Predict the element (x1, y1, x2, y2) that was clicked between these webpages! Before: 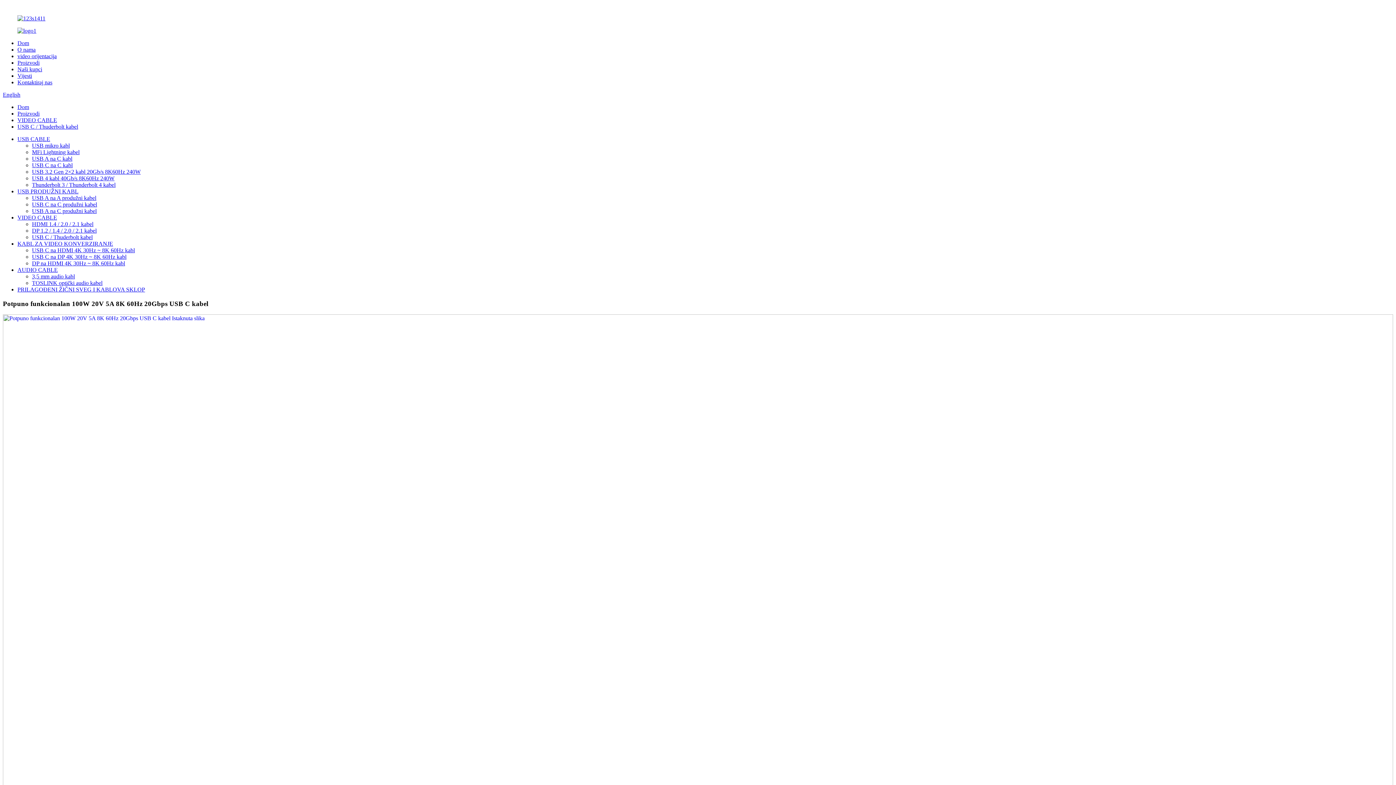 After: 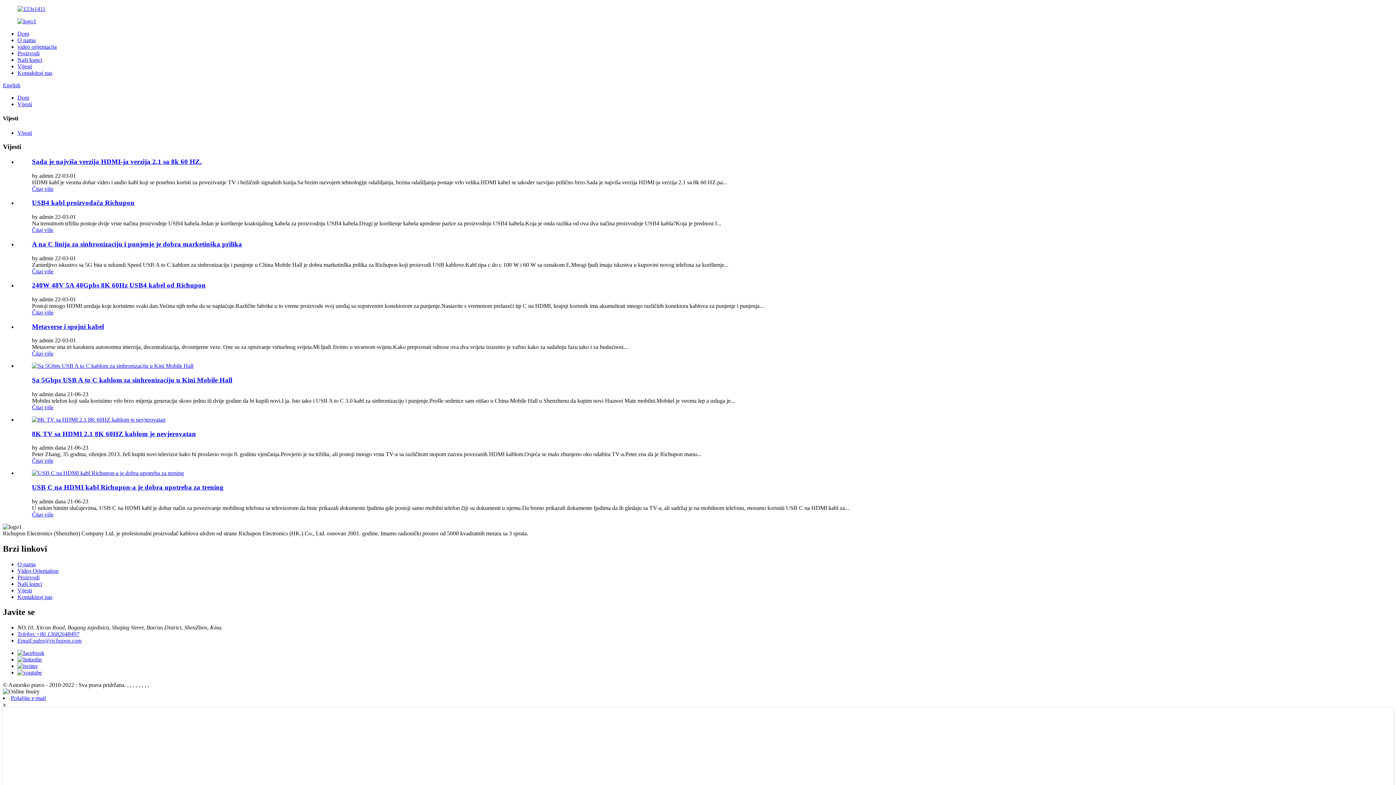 Action: label: Vijesti bbox: (17, 72, 32, 78)